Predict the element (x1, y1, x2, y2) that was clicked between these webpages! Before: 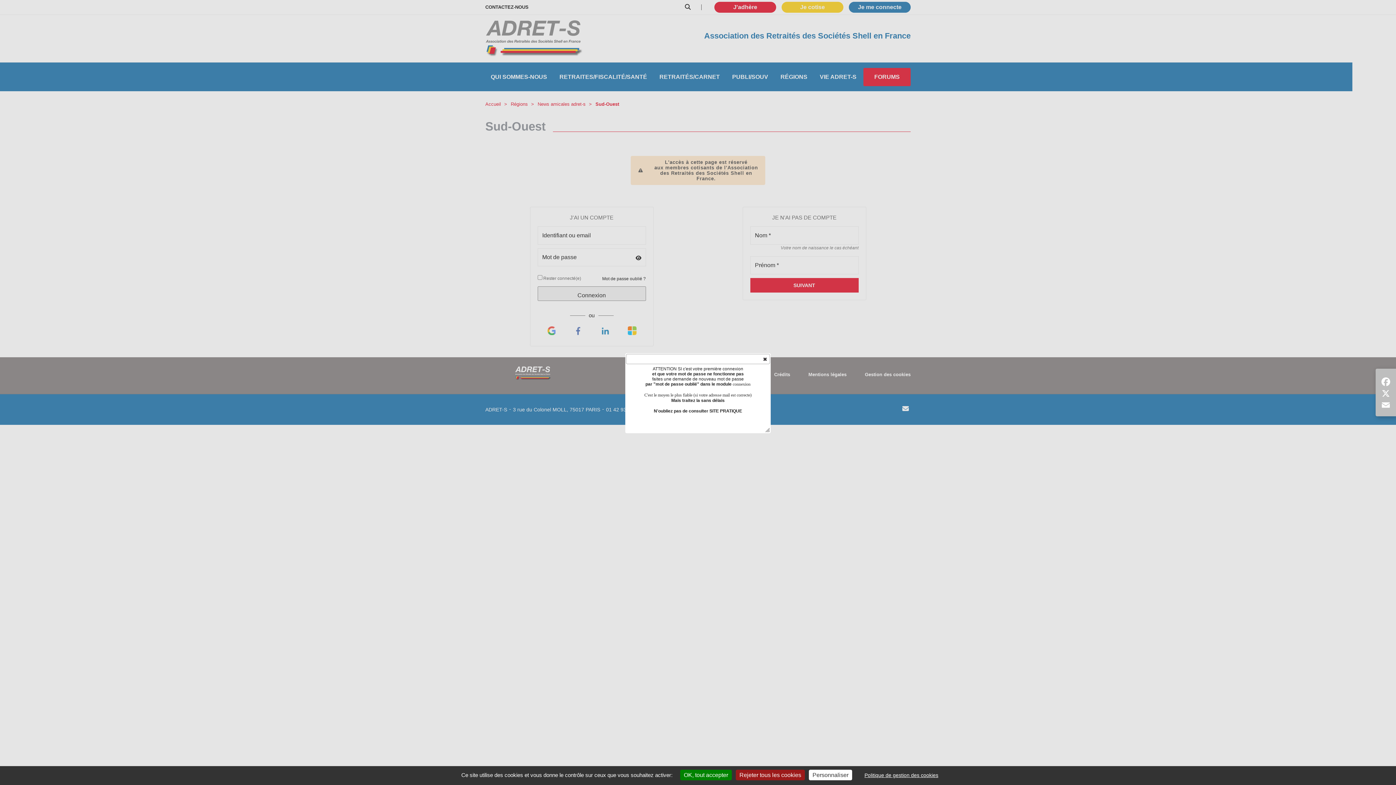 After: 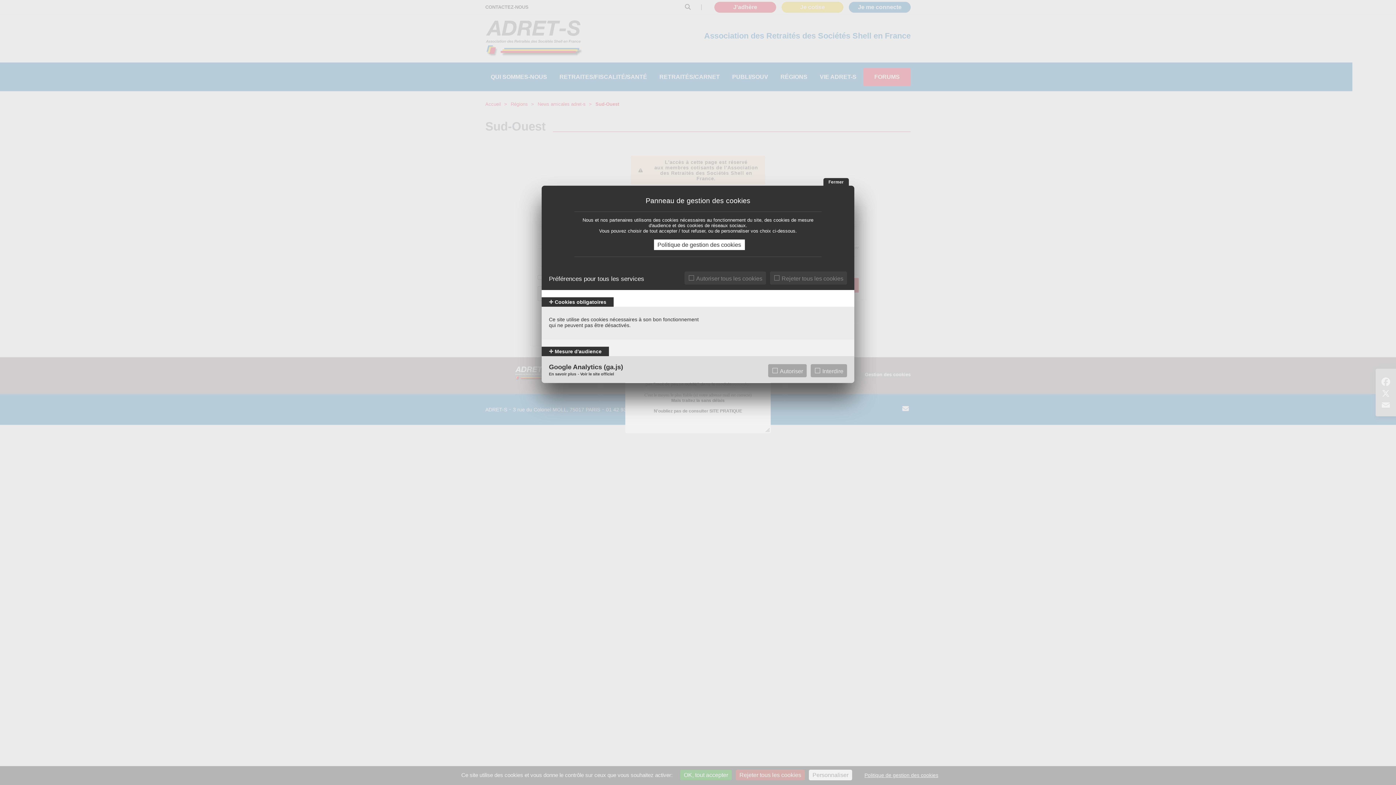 Action: bbox: (809, 770, 852, 780) label: Personnaliser undefined